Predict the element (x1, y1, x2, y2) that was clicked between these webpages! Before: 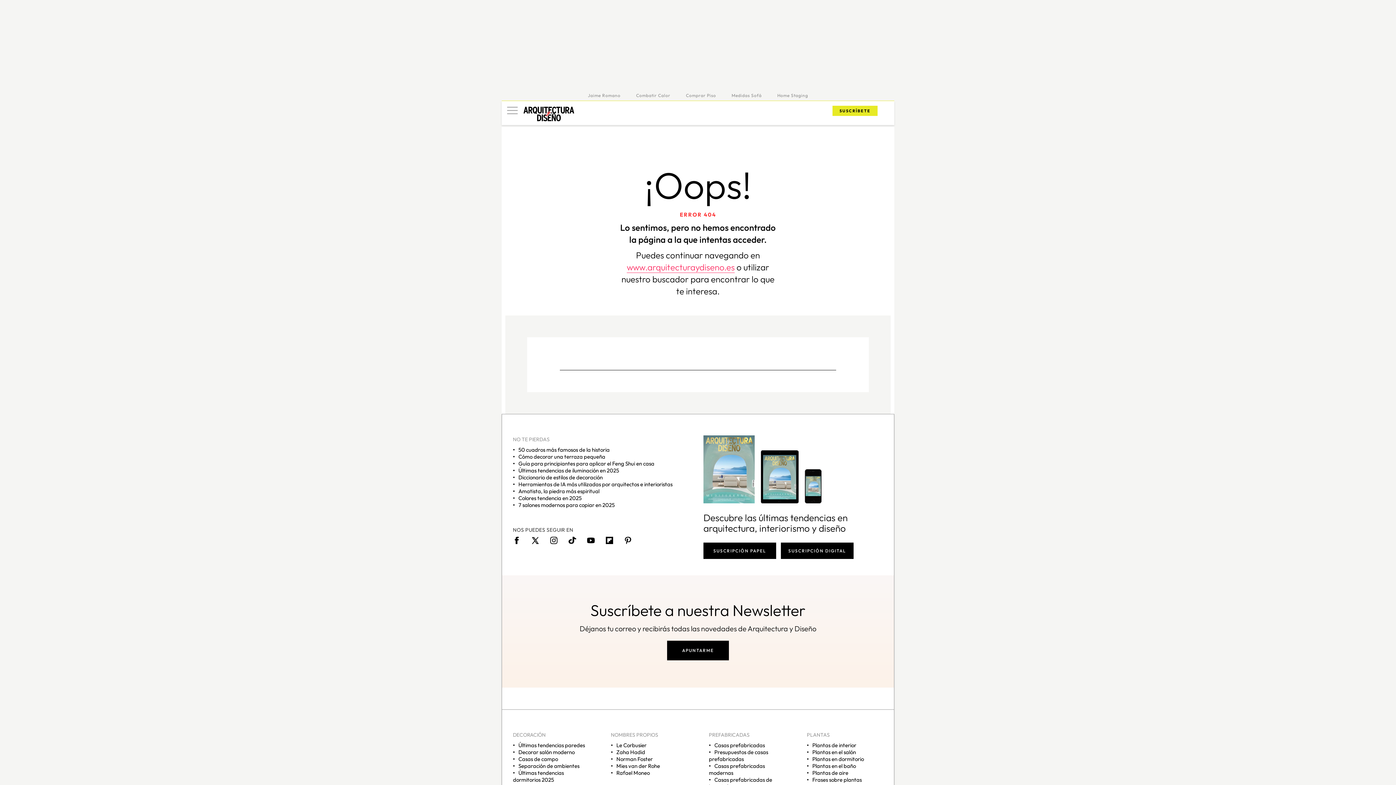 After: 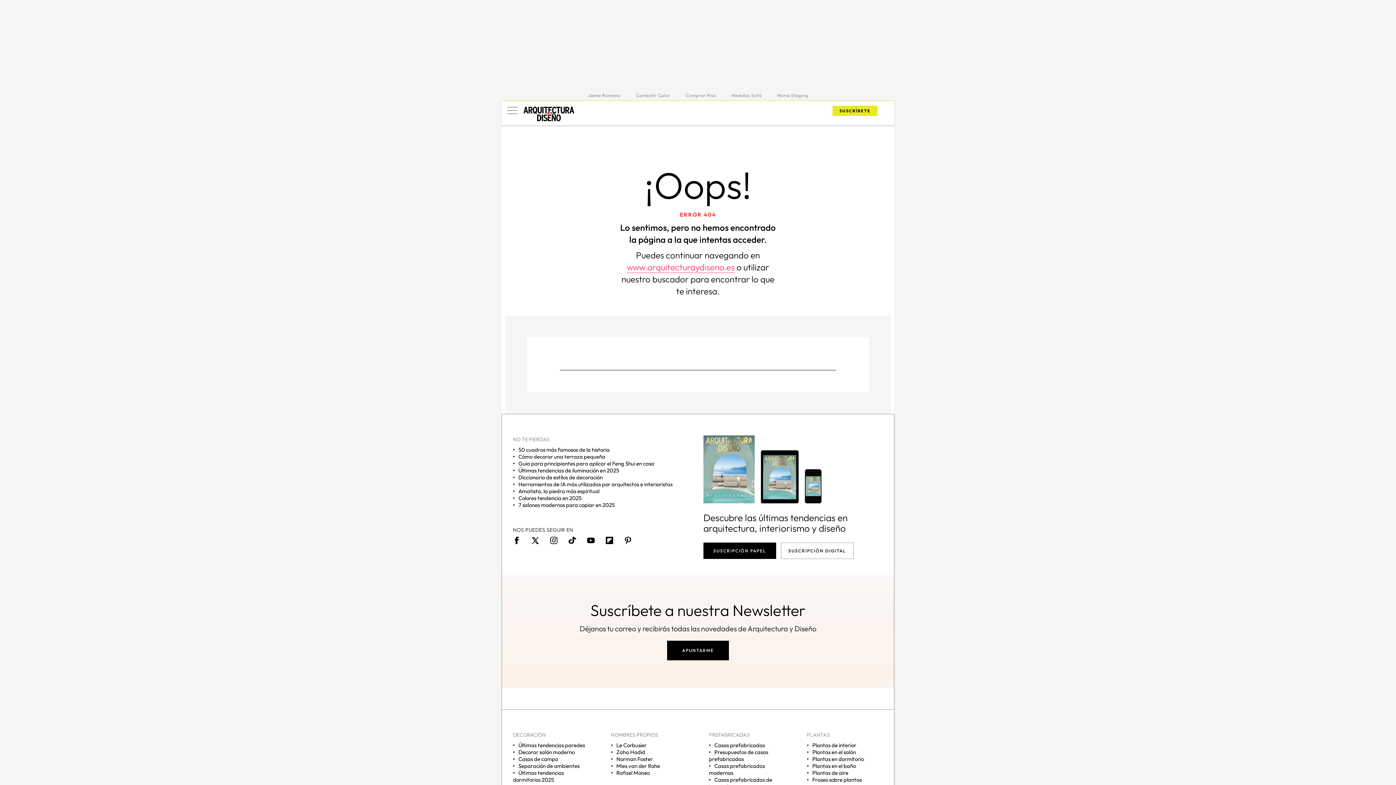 Action: bbox: (781, 542, 853, 559) label: SUSCRIPCIÓN DIGITAL